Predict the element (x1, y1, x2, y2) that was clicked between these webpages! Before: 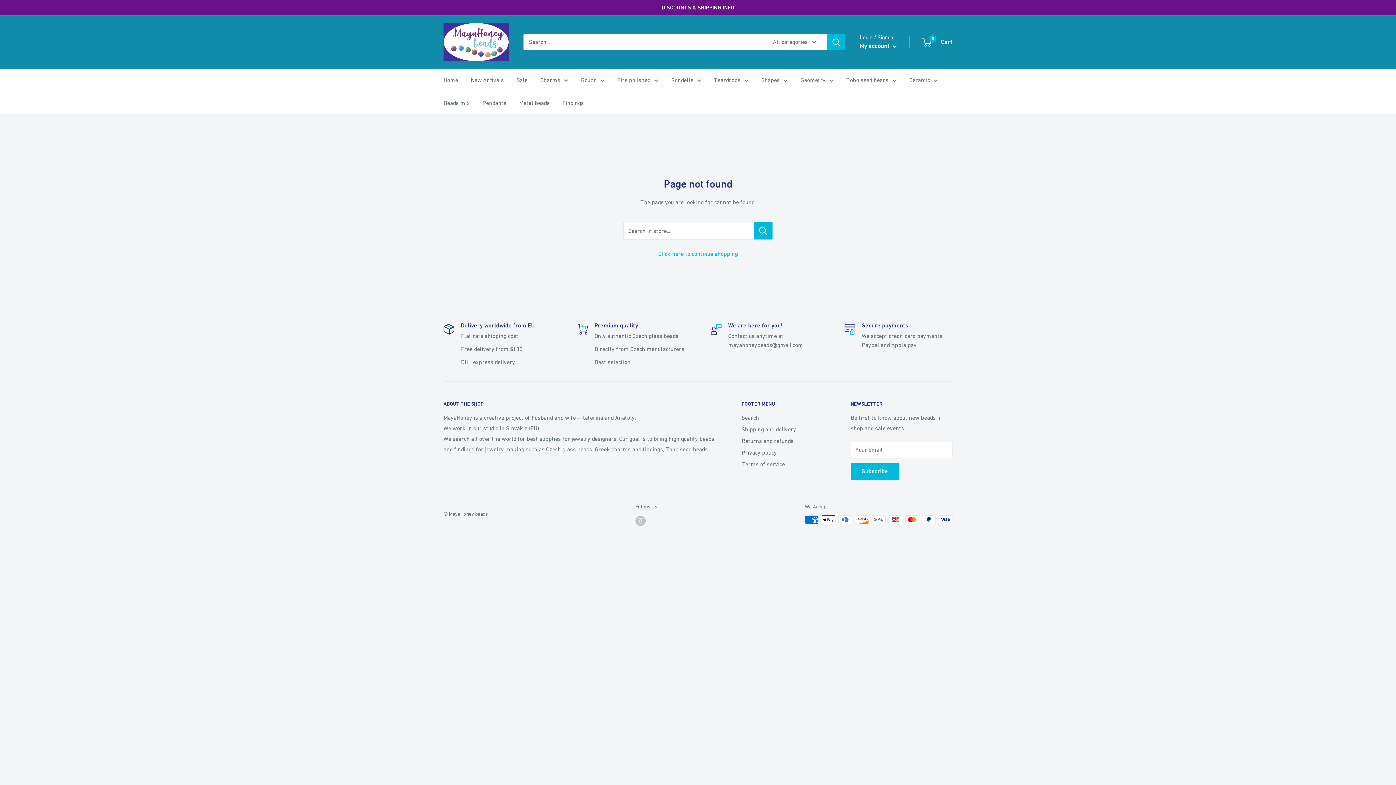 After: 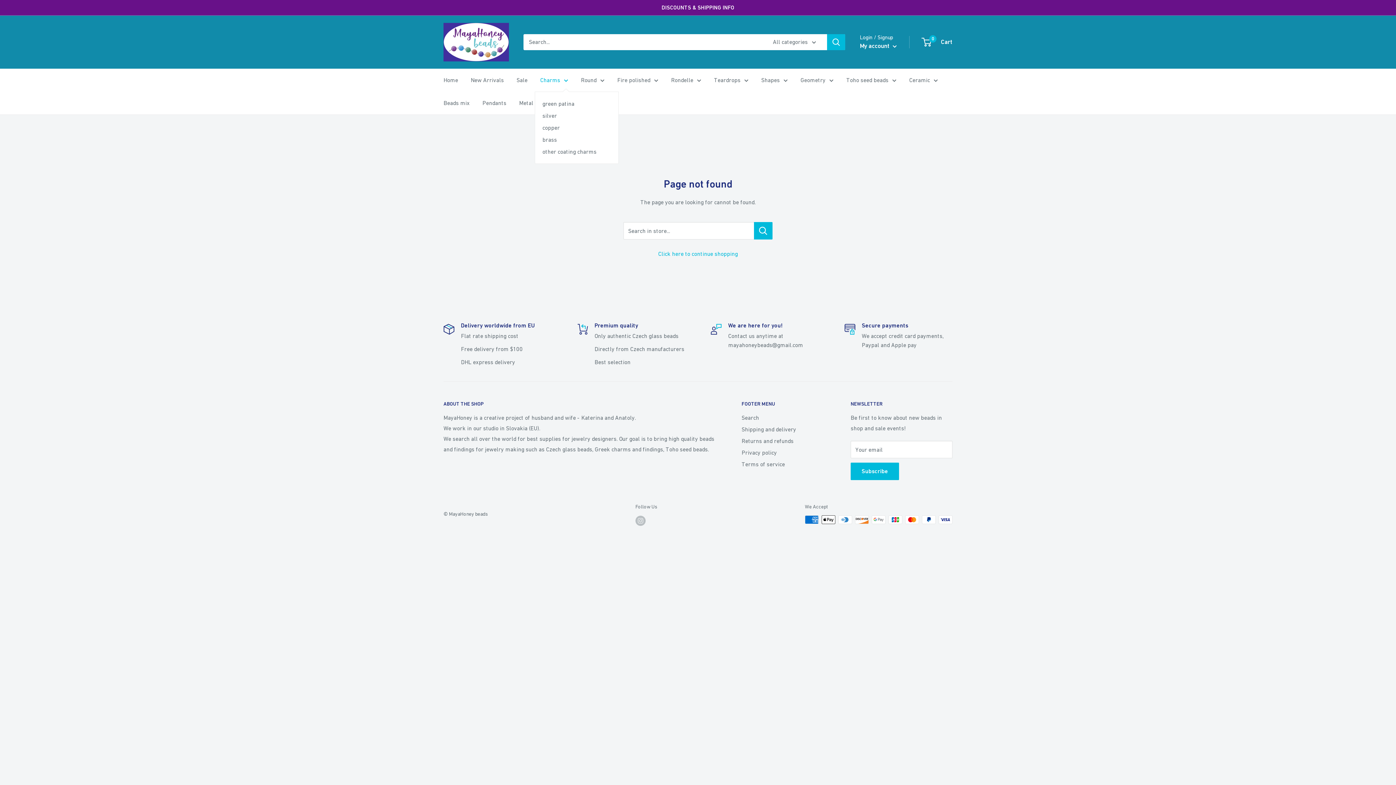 Action: label: Charms bbox: (540, 74, 568, 85)